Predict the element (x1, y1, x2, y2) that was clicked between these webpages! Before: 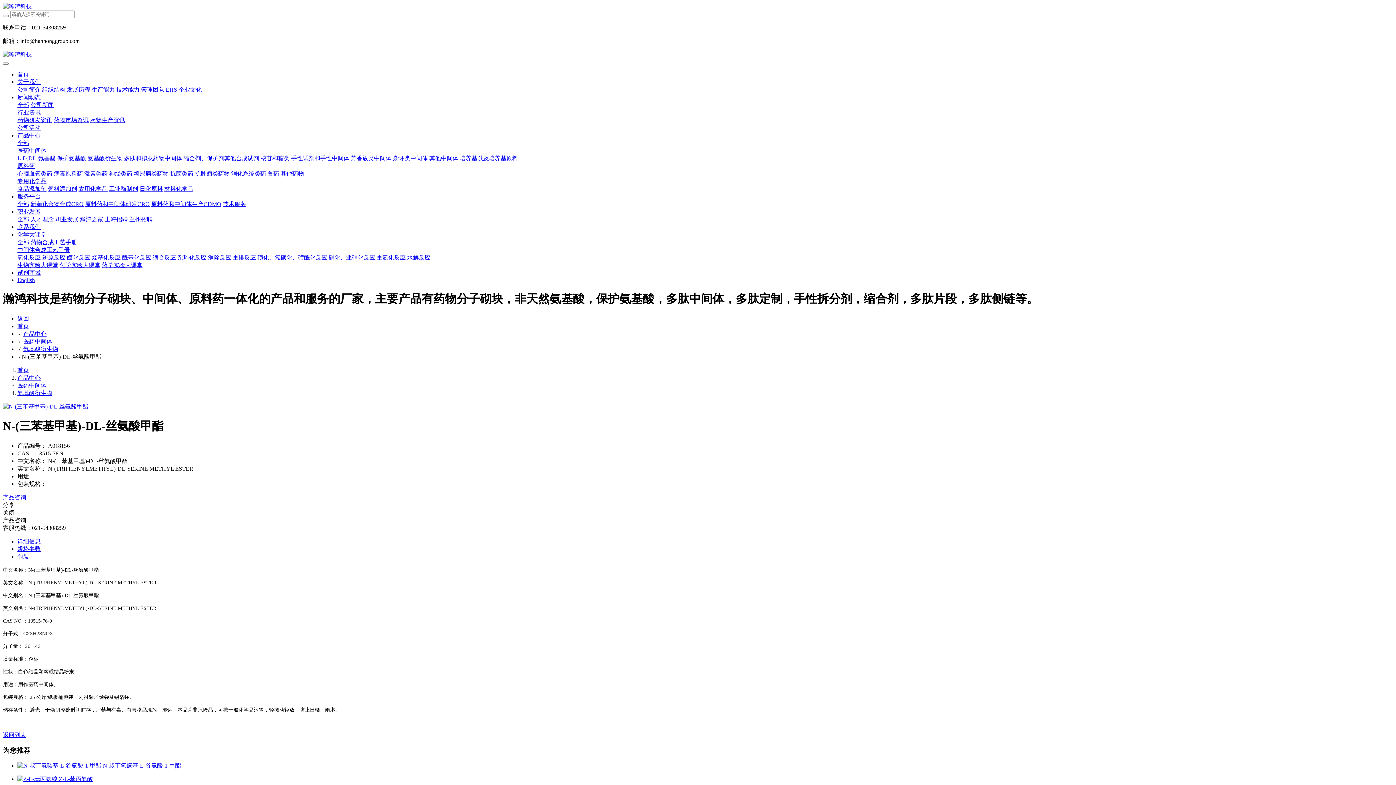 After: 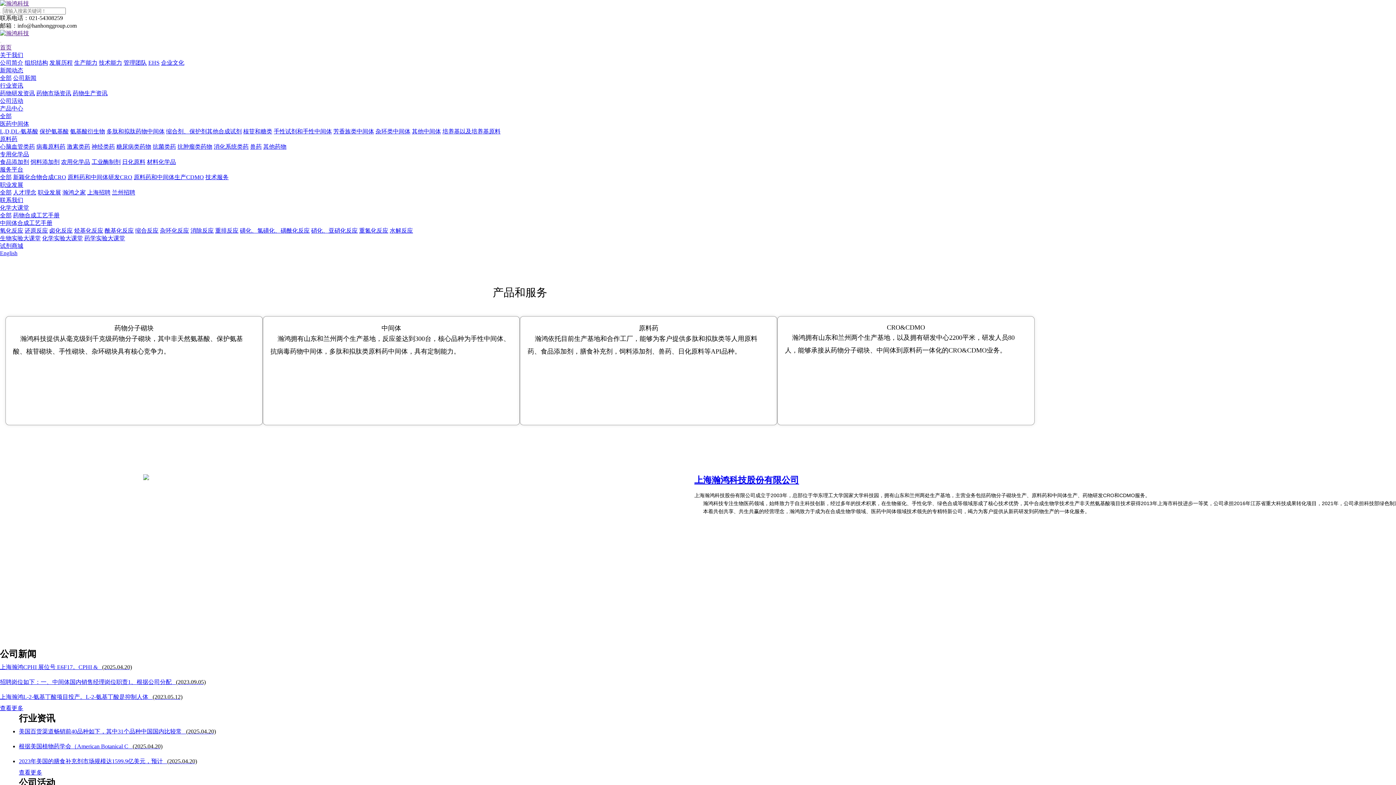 Action: label: 首页 bbox: (17, 367, 29, 373)